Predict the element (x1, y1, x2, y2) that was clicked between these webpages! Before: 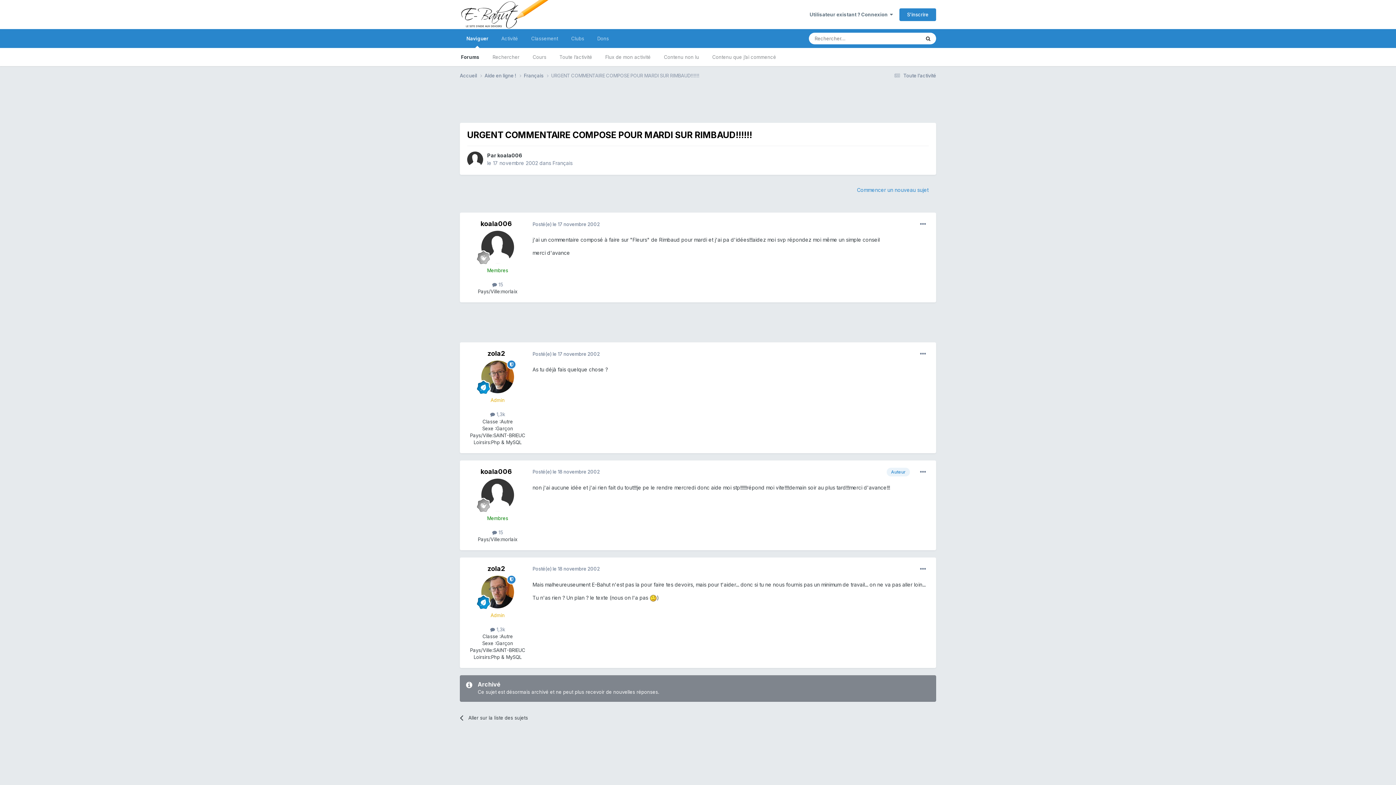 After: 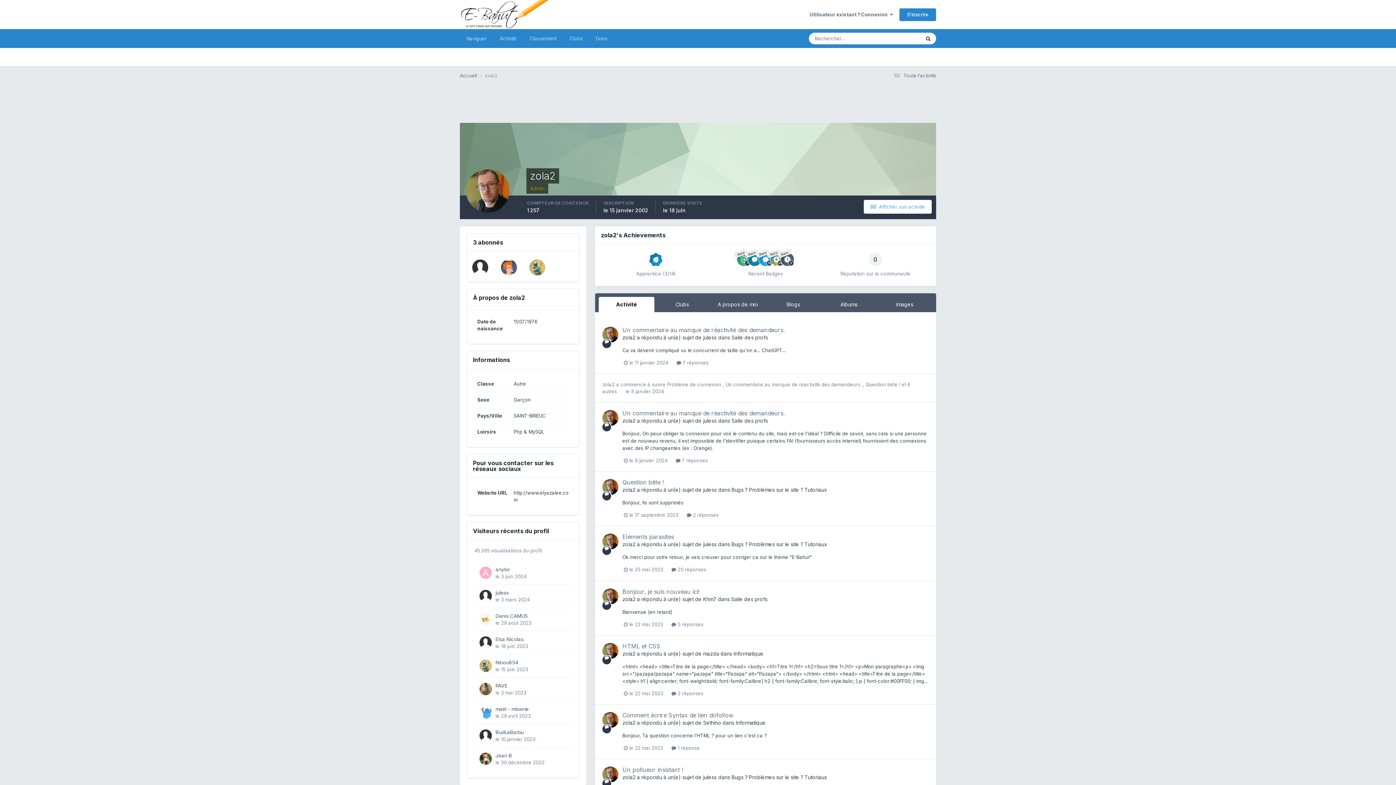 Action: bbox: (487, 564, 505, 572) label: zola2